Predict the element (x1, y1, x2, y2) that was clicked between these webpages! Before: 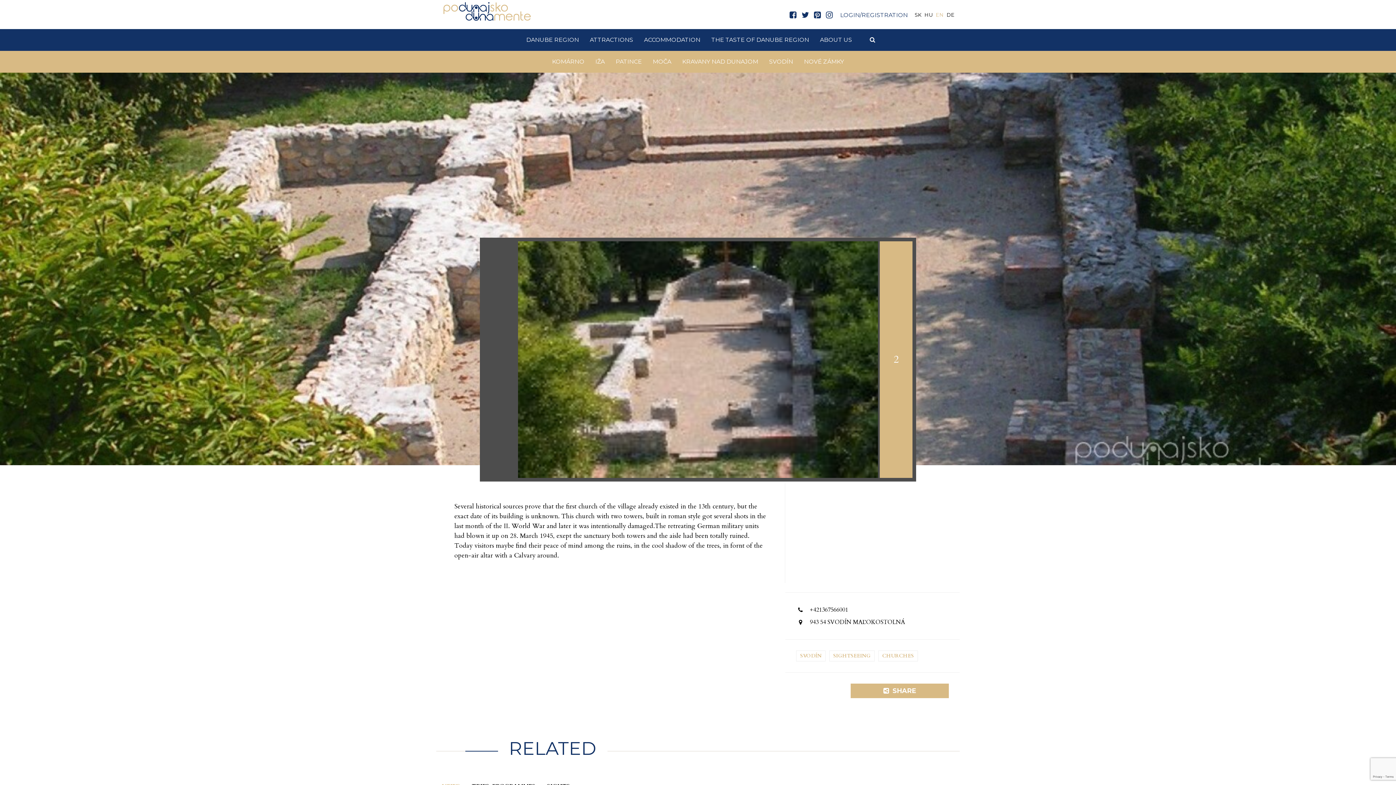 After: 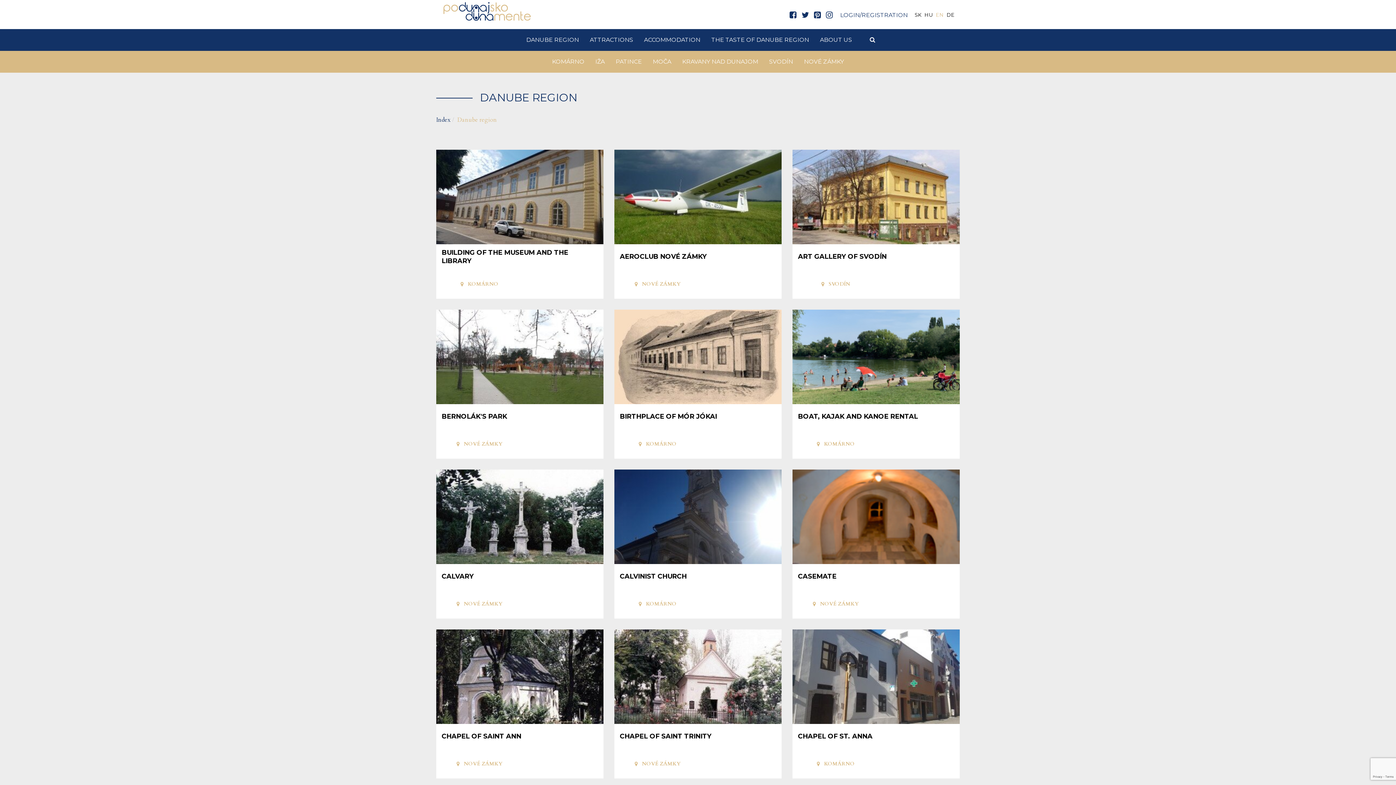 Action: bbox: (520, 32, 584, 47) label: DANUBE REGION